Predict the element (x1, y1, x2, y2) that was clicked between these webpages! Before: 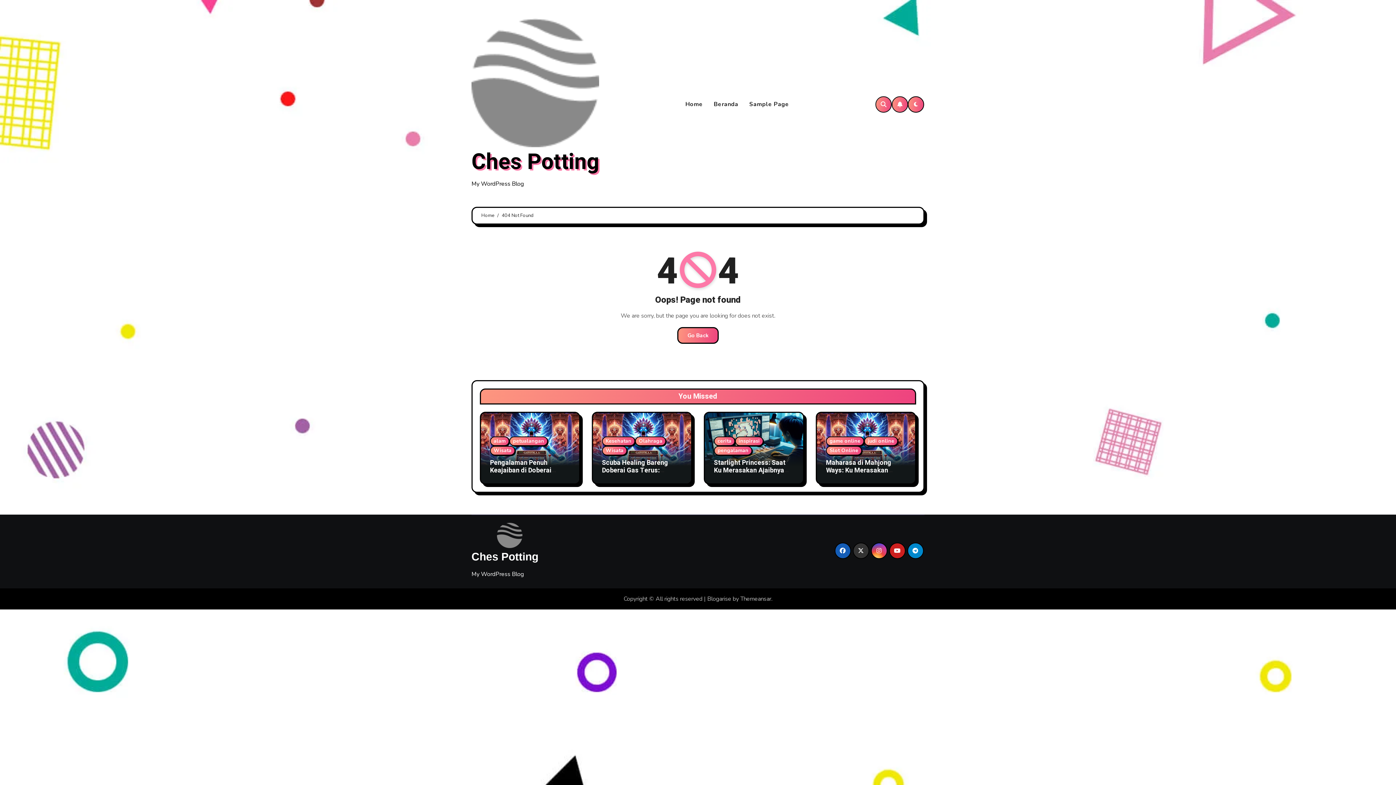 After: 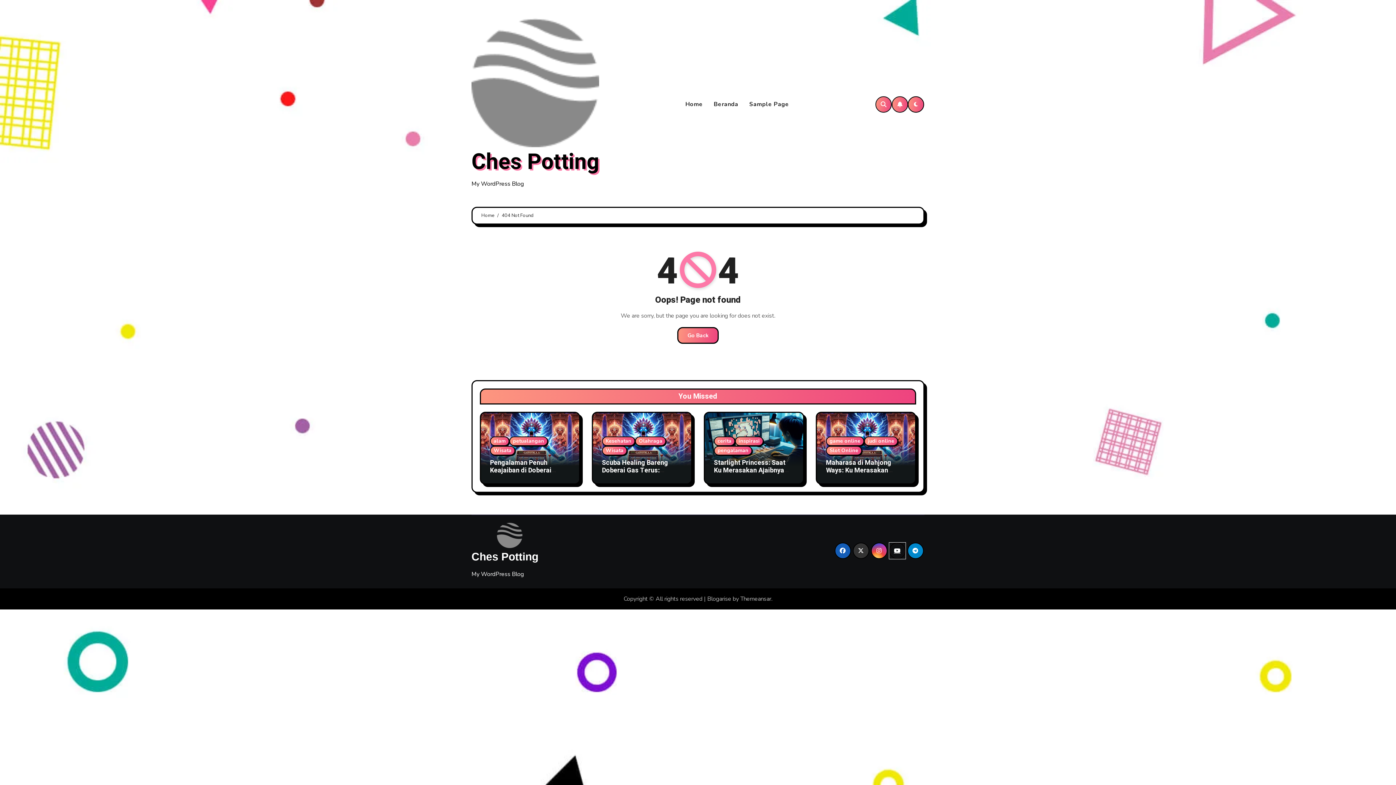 Action: bbox: (889, 542, 905, 559)